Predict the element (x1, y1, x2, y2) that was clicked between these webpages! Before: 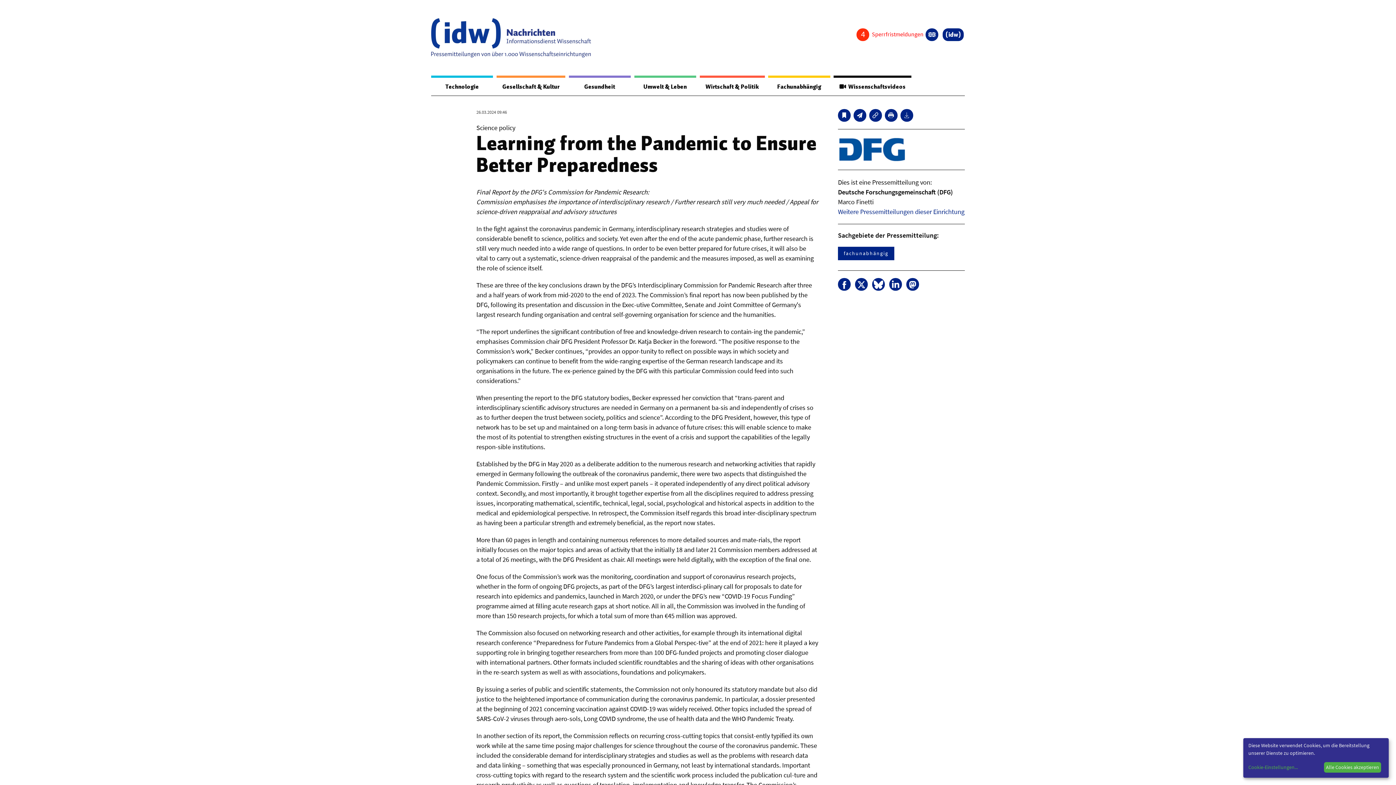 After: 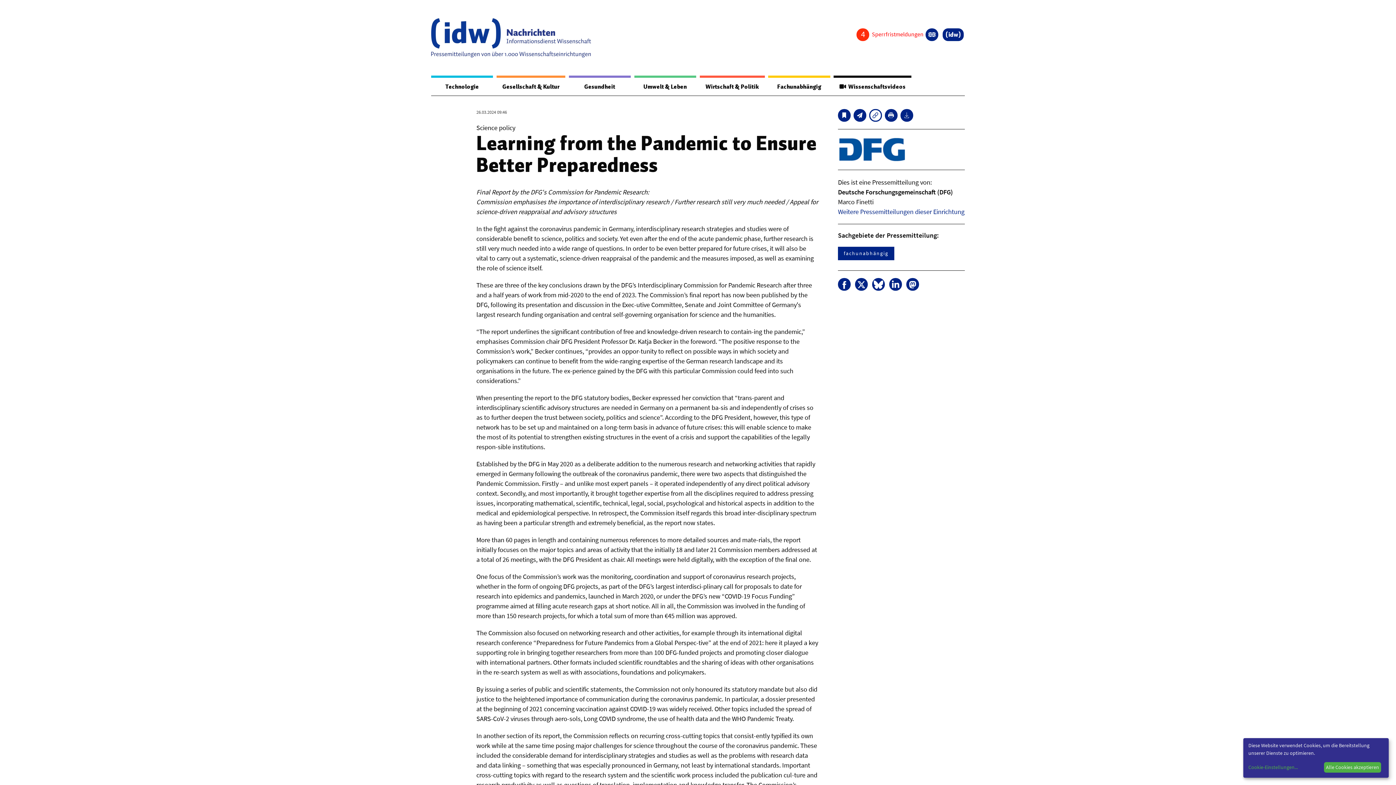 Action: bbox: (869, 109, 882, 121)